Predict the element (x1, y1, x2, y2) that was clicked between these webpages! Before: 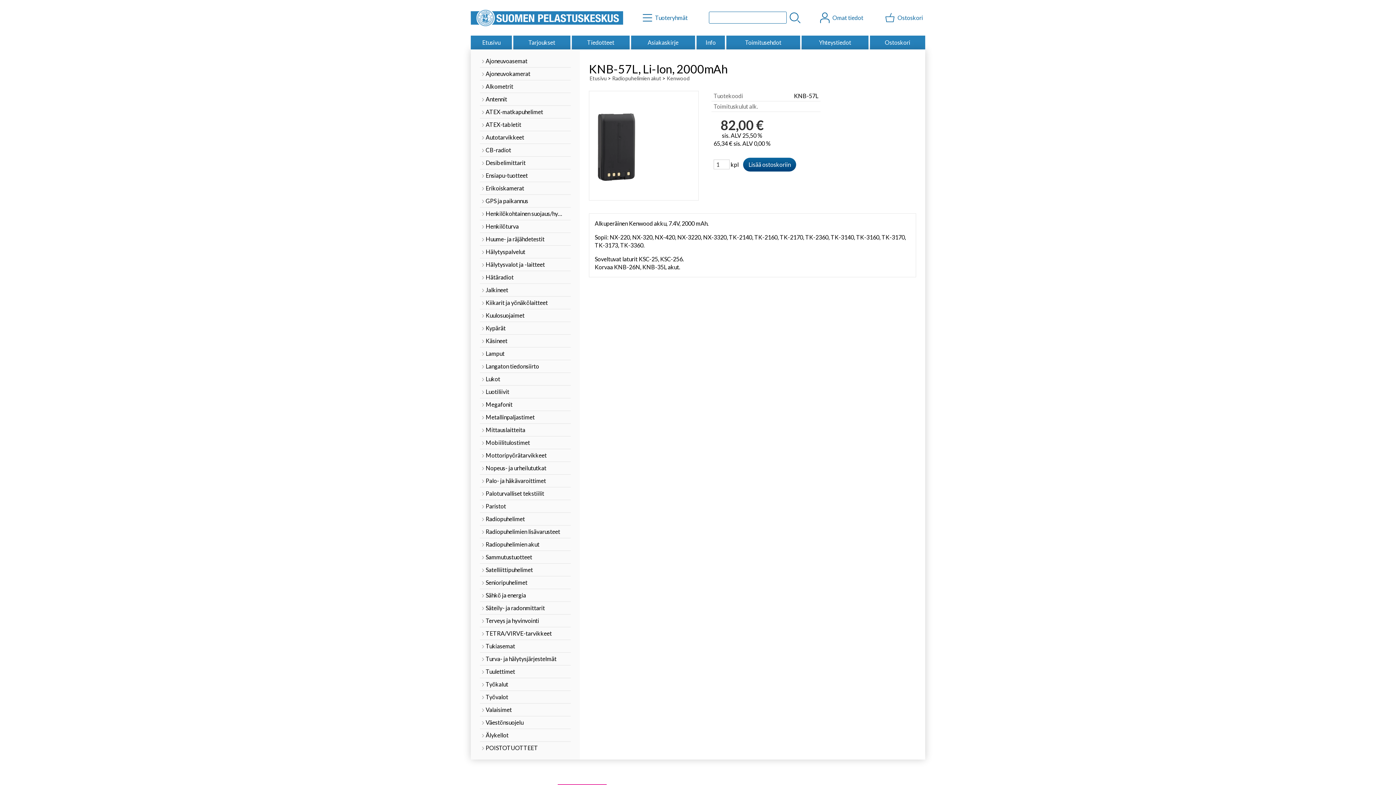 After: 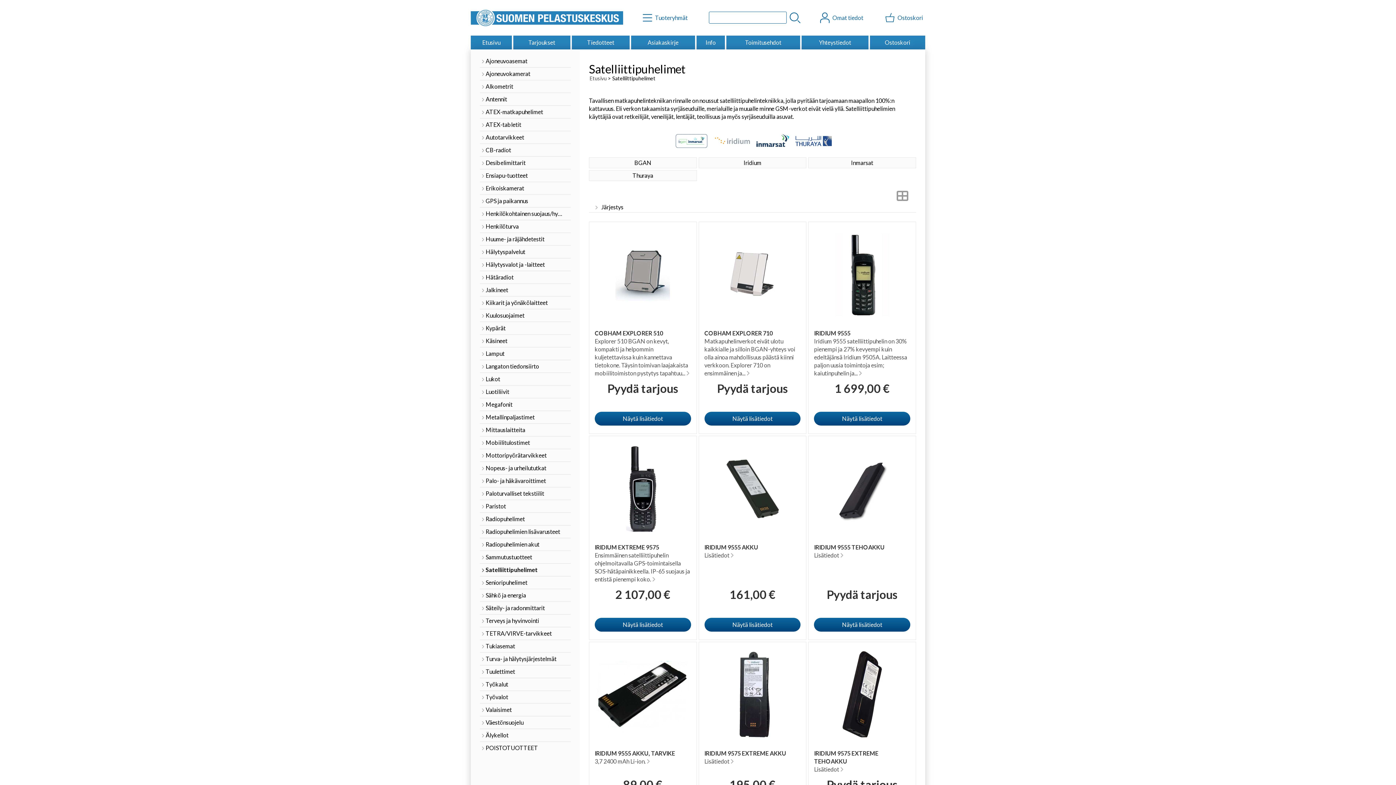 Action: label: Satelliittipuhelimet bbox: (480, 564, 570, 576)